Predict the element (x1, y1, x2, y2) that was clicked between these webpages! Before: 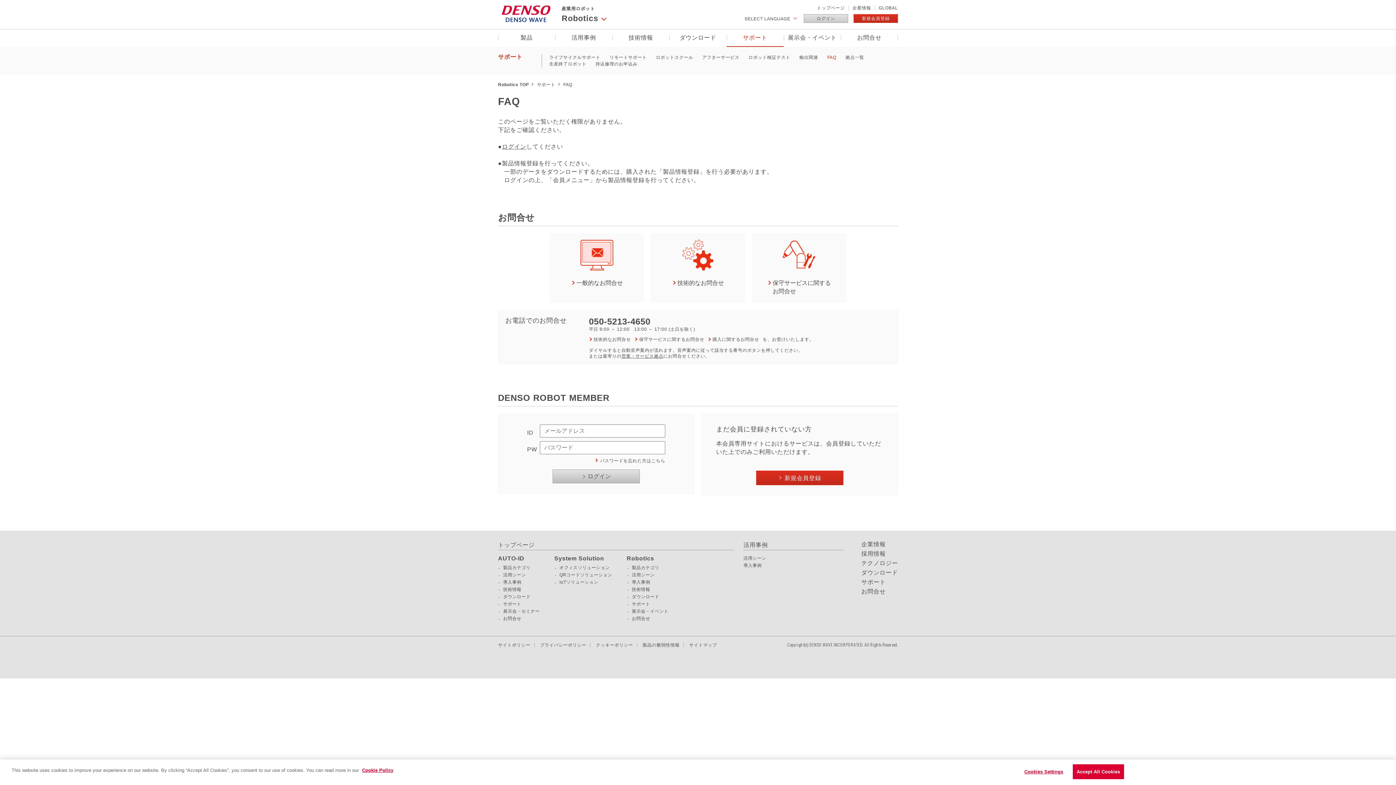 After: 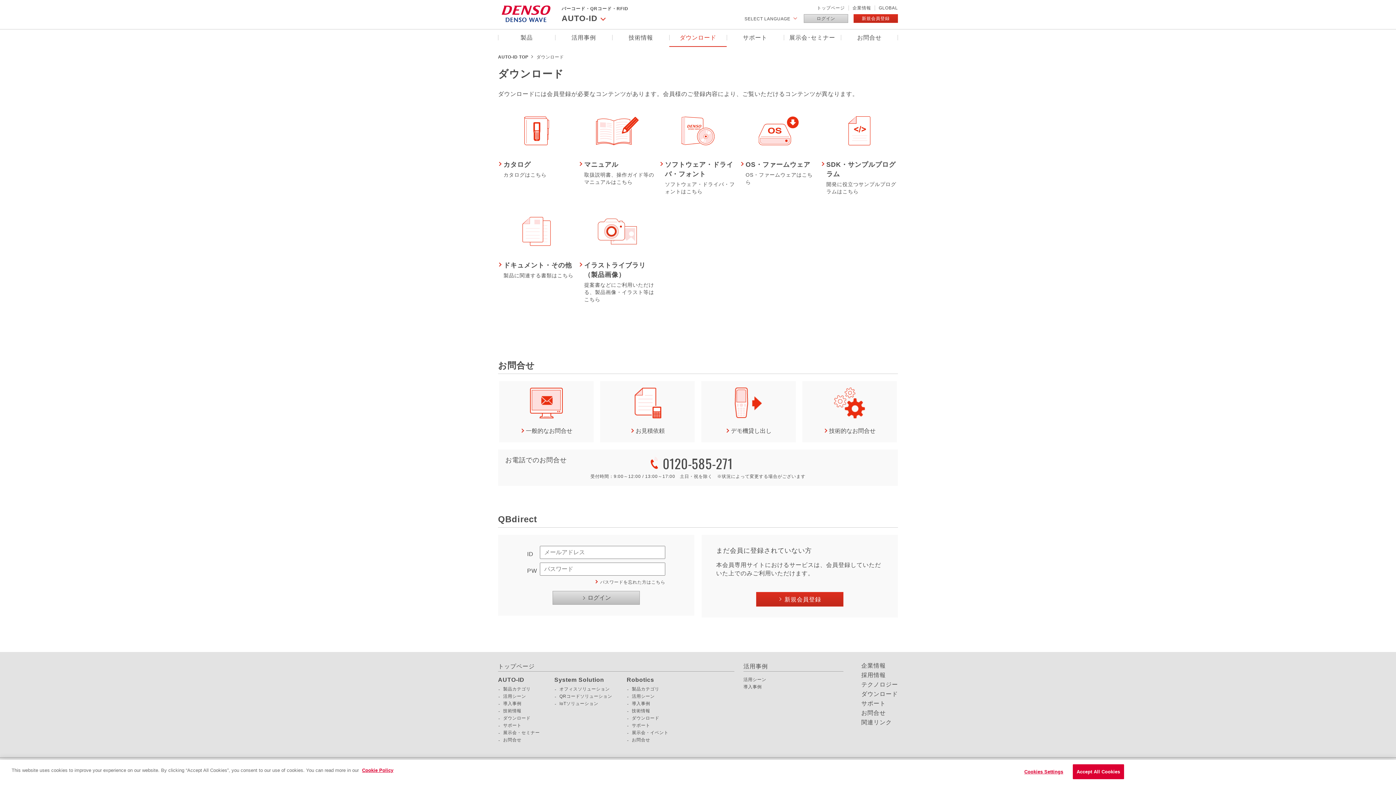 Action: label: ダウンロード bbox: (503, 594, 530, 600)